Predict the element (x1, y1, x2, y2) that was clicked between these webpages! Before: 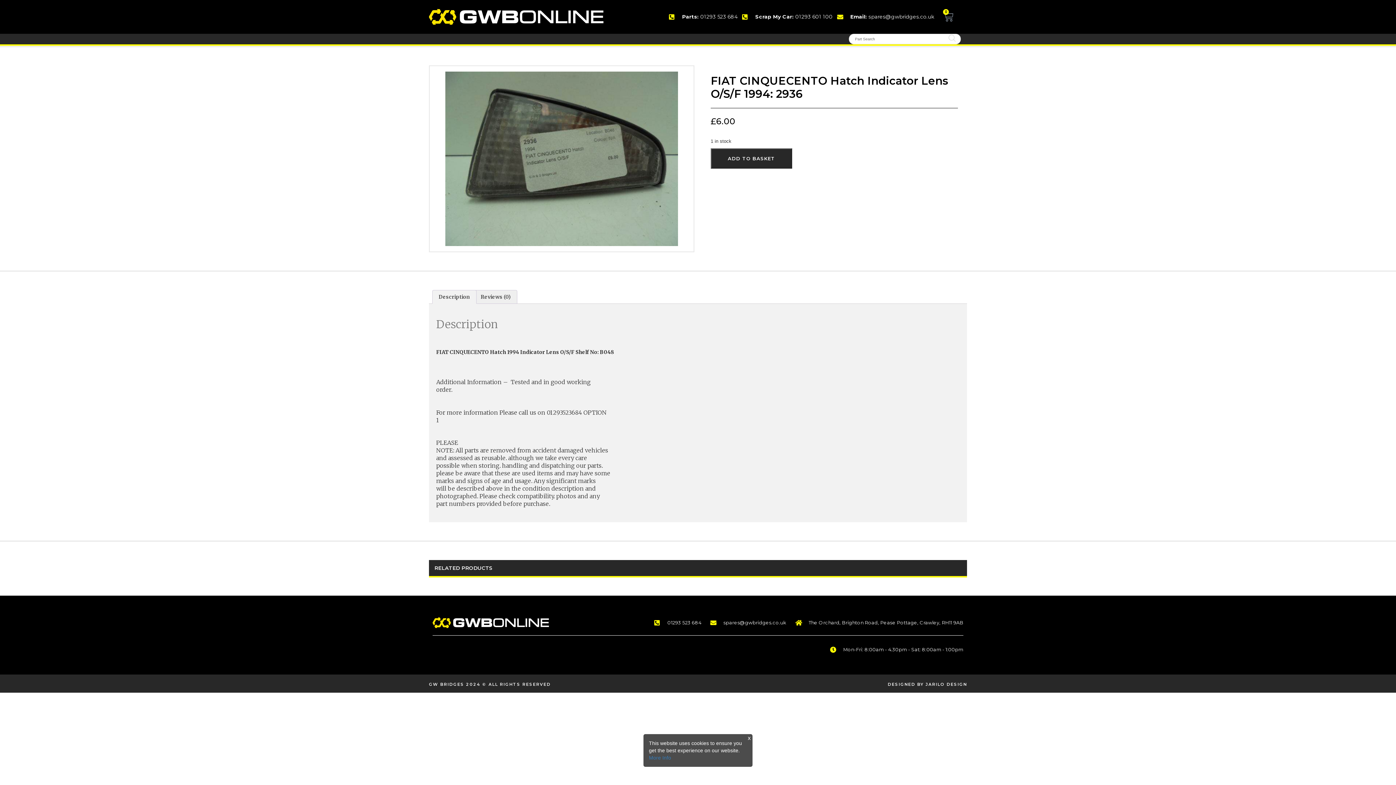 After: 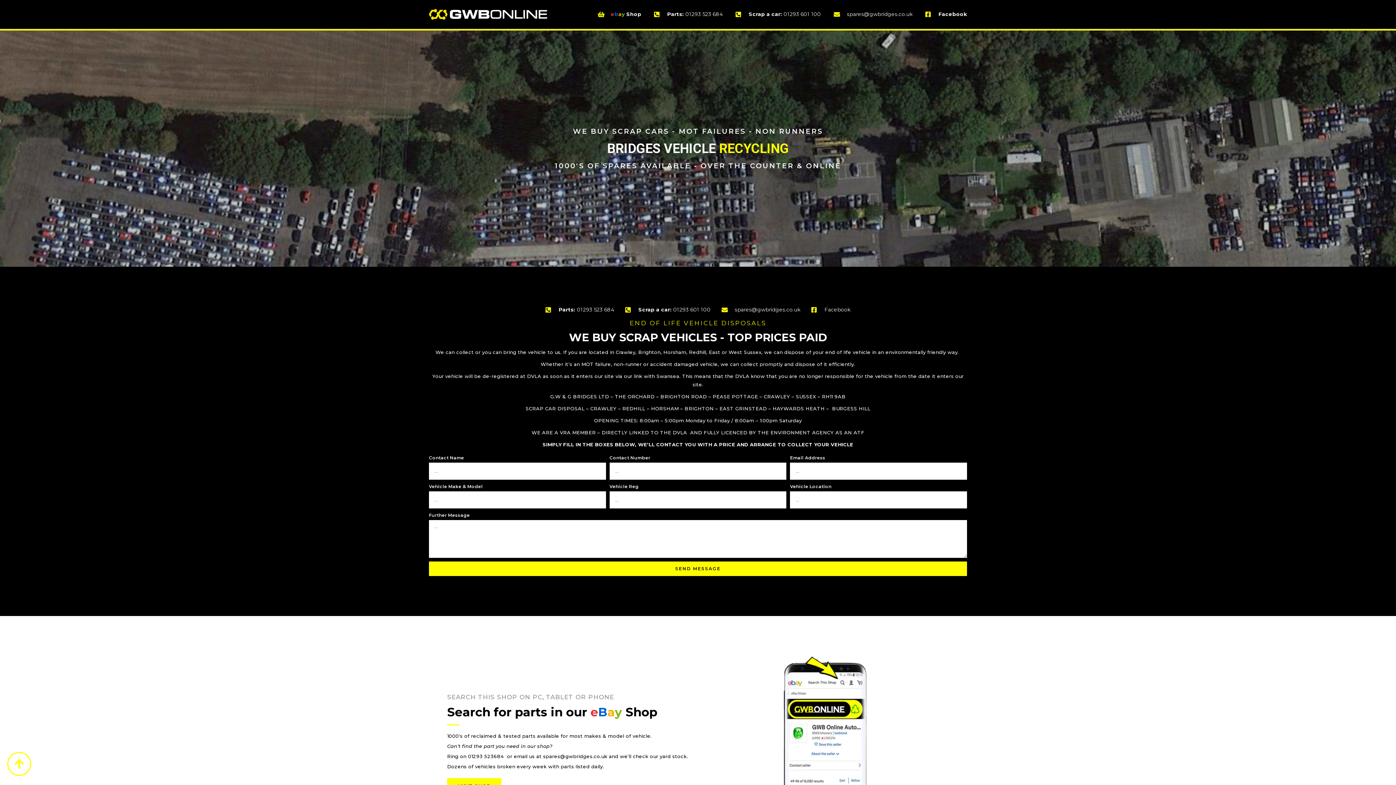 Action: bbox: (429, 9, 603, 24)